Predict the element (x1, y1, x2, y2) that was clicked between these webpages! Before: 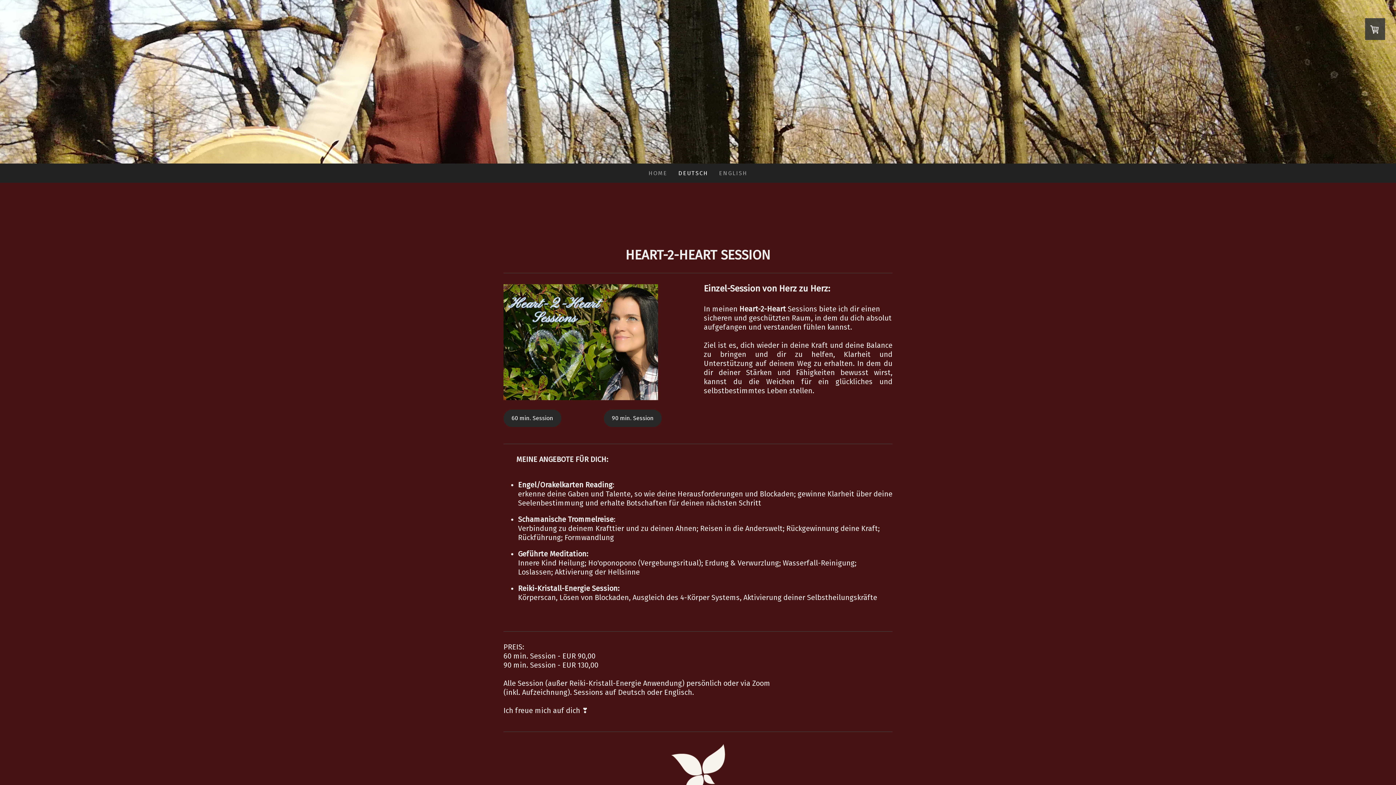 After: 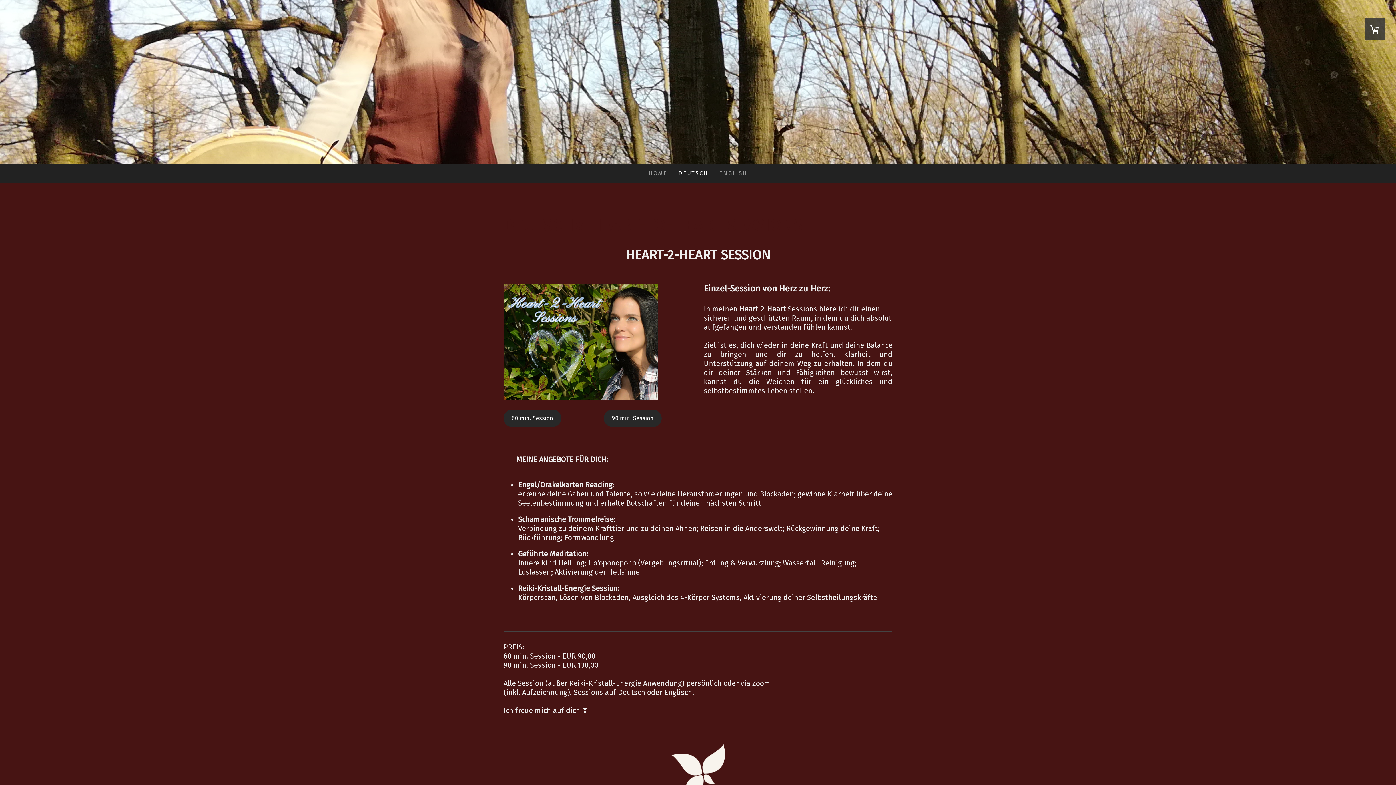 Action: label: HEART-TO-HEART SESSIONS bbox: (590, 212, 809, 239)